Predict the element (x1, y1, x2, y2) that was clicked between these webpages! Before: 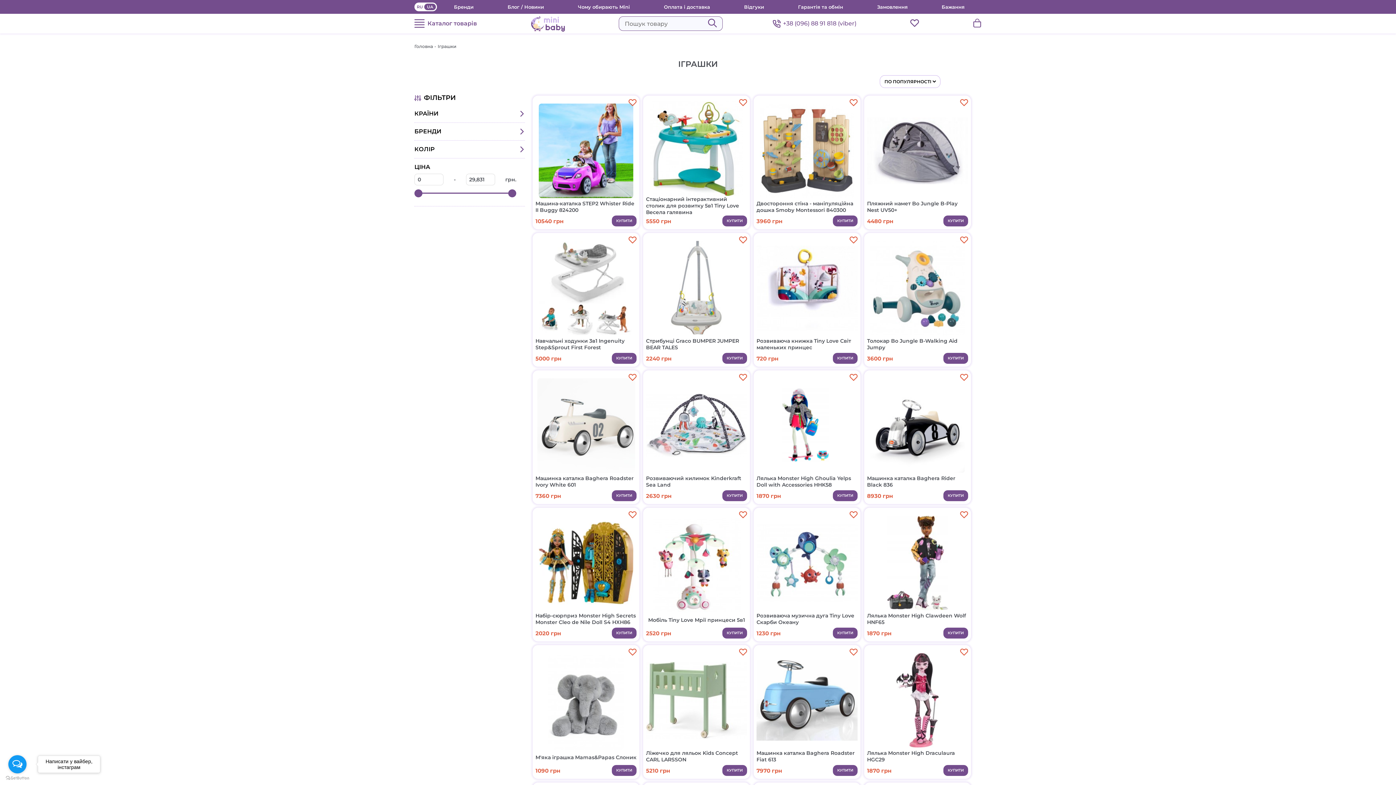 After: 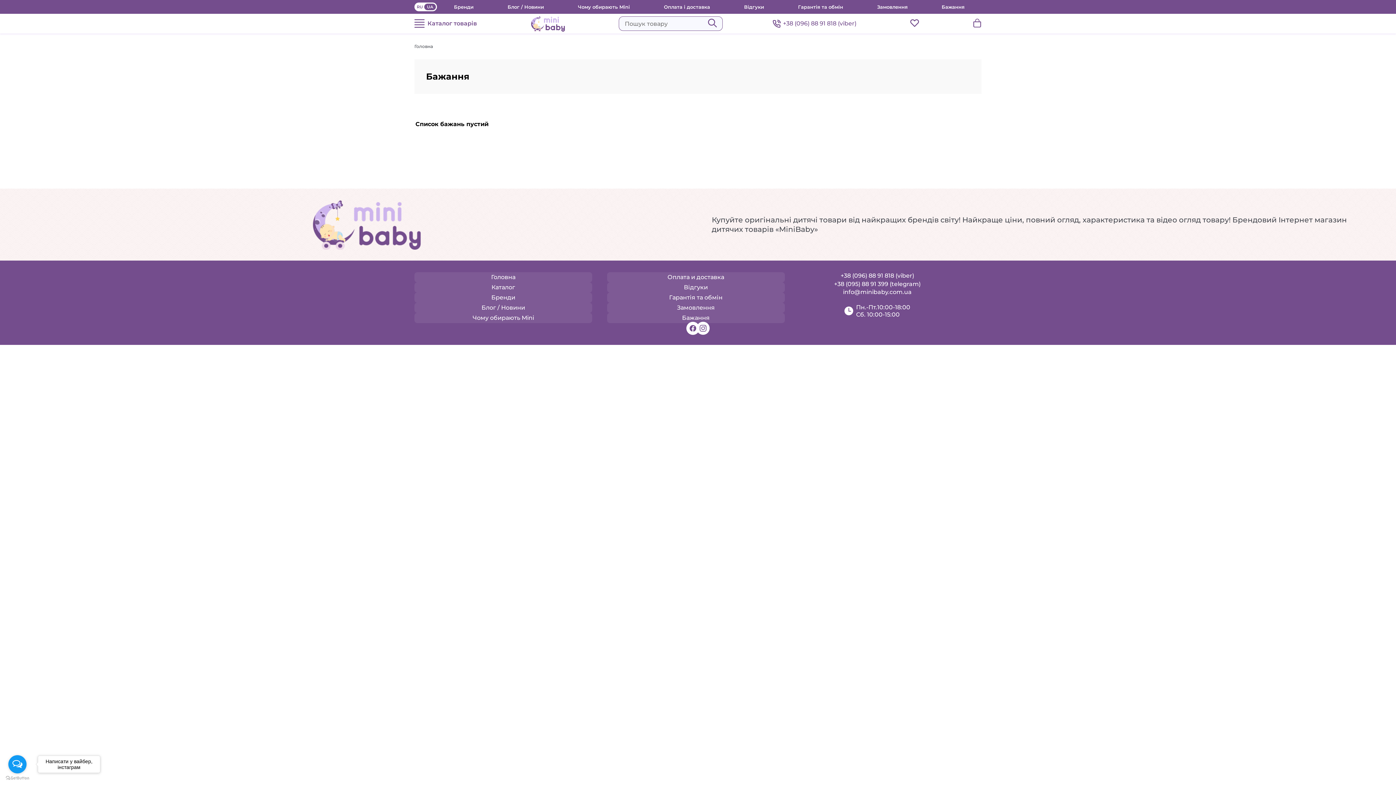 Action: bbox: (910, 18, 919, 28)